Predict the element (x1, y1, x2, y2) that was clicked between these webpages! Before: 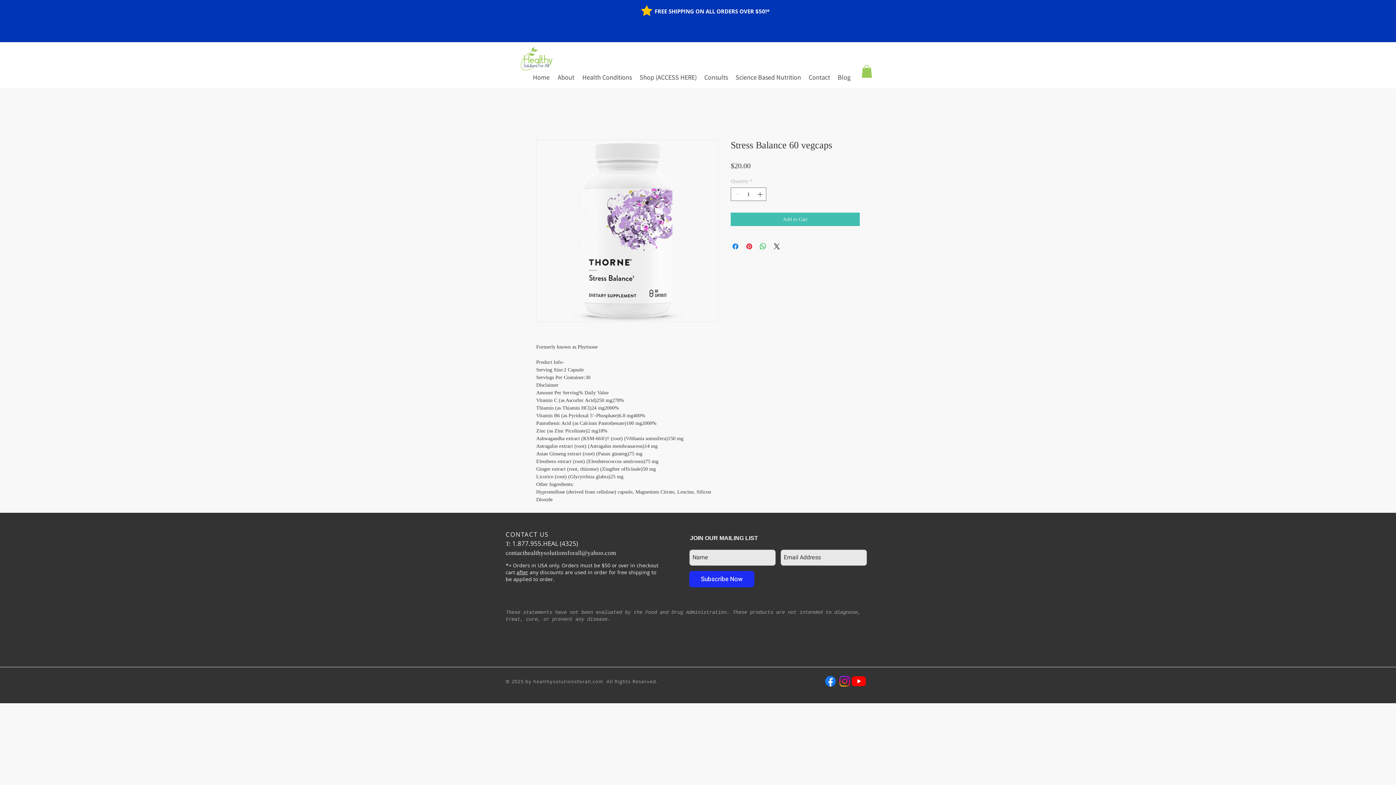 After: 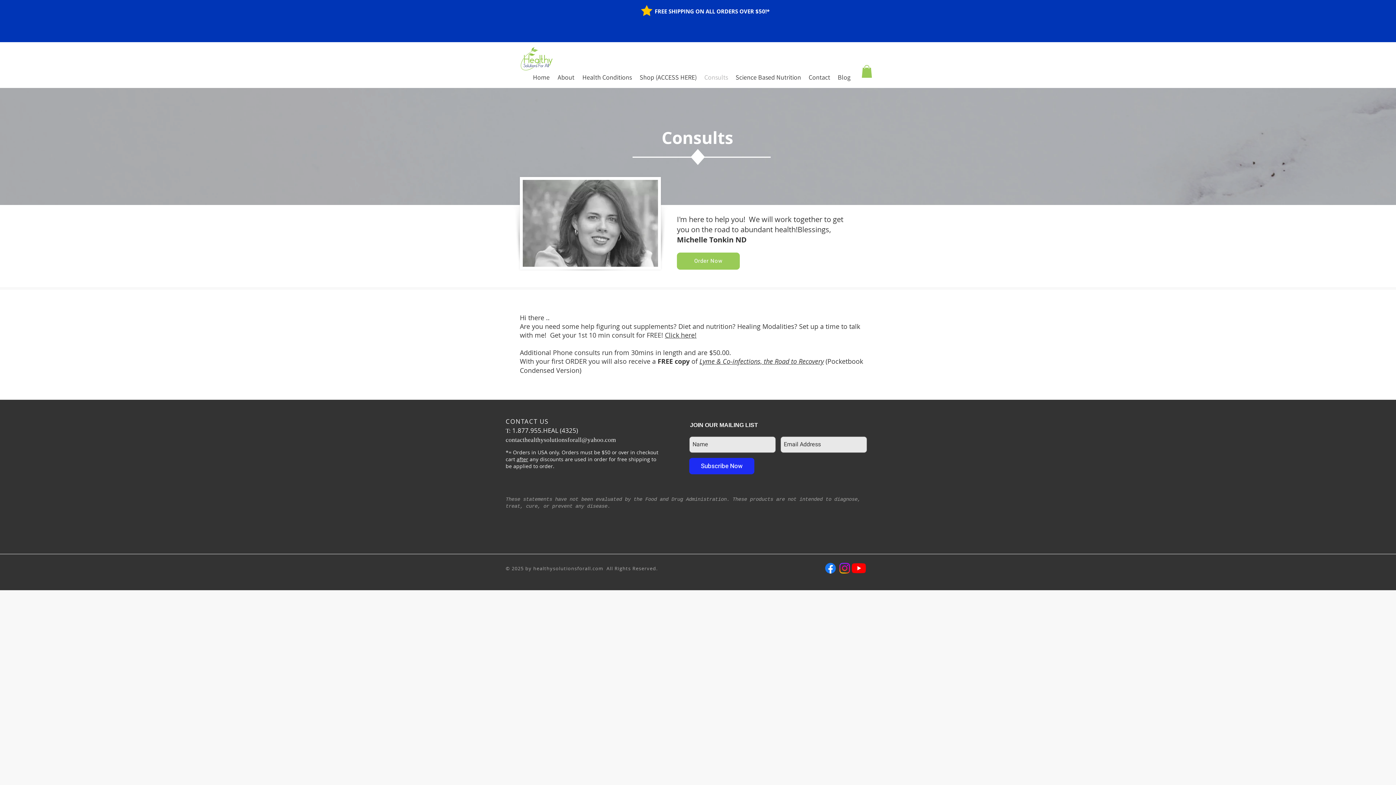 Action: label: Consults bbox: (700, 70, 732, 83)